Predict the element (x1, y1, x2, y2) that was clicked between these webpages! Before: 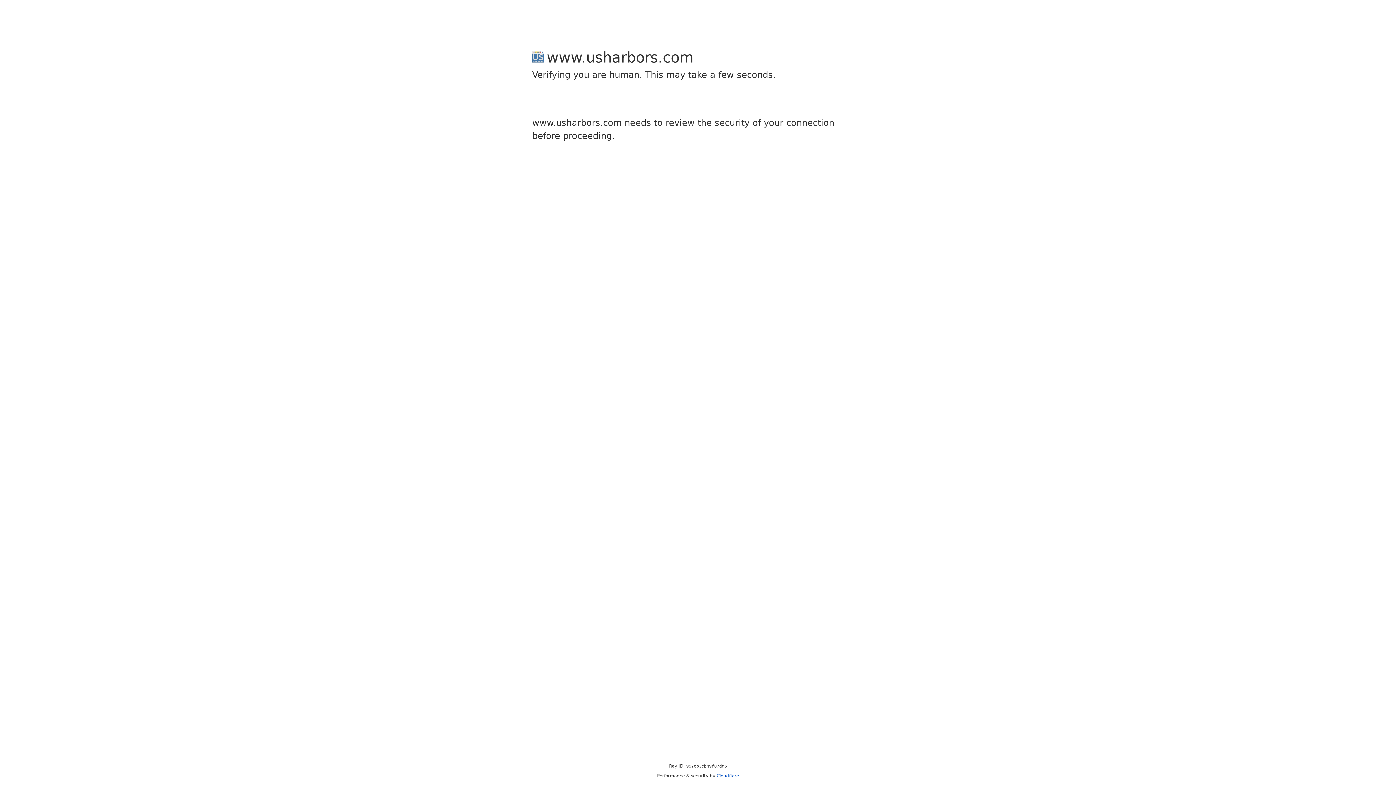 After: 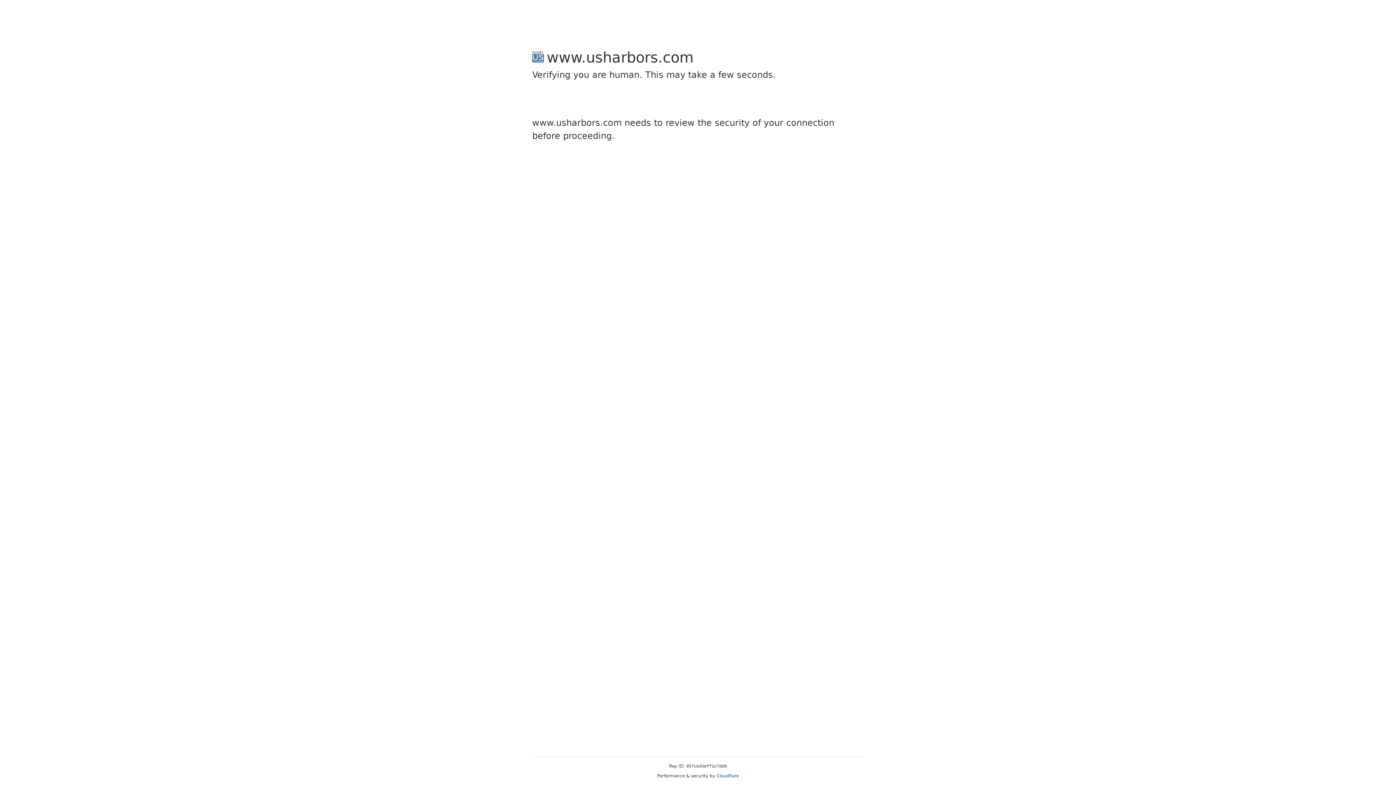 Action: label: Cloudflare bbox: (716, 773, 739, 778)